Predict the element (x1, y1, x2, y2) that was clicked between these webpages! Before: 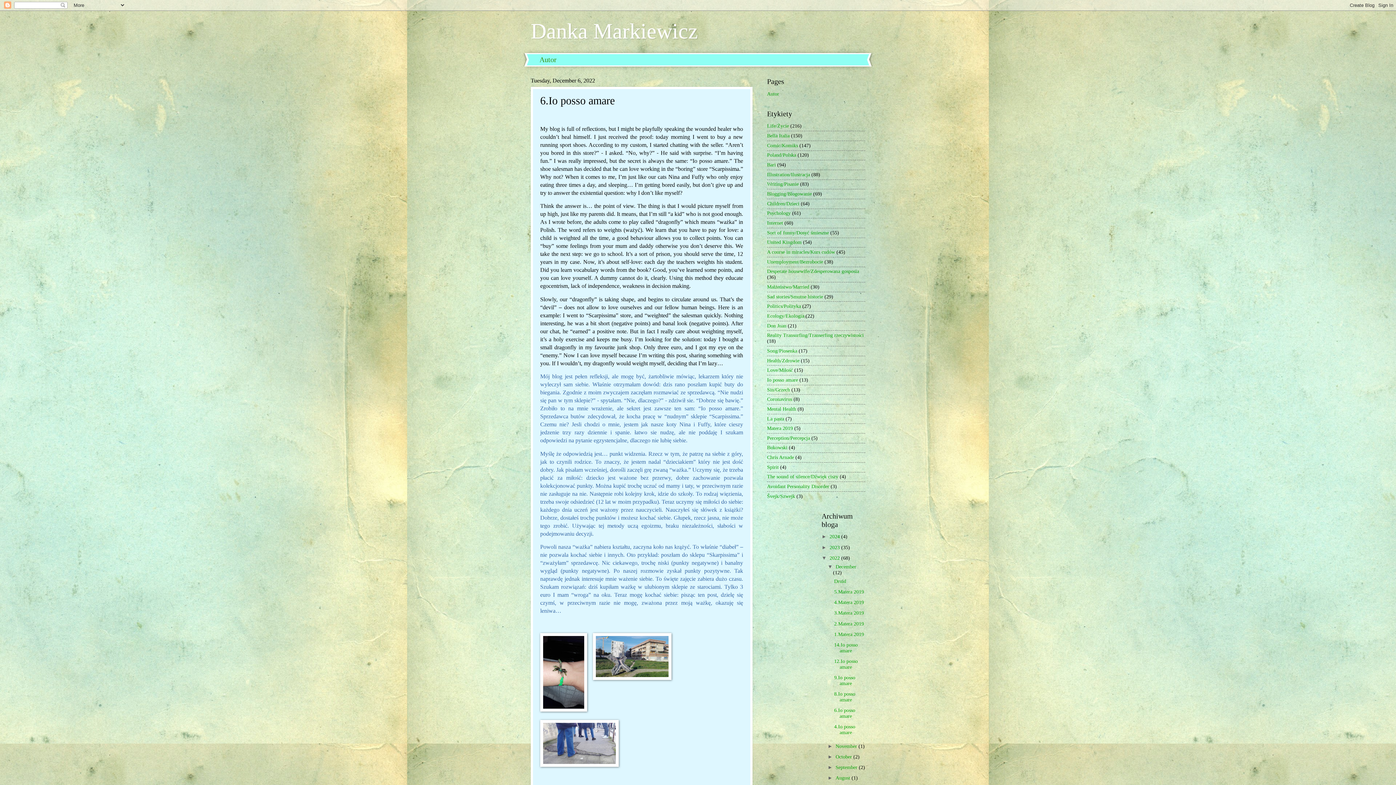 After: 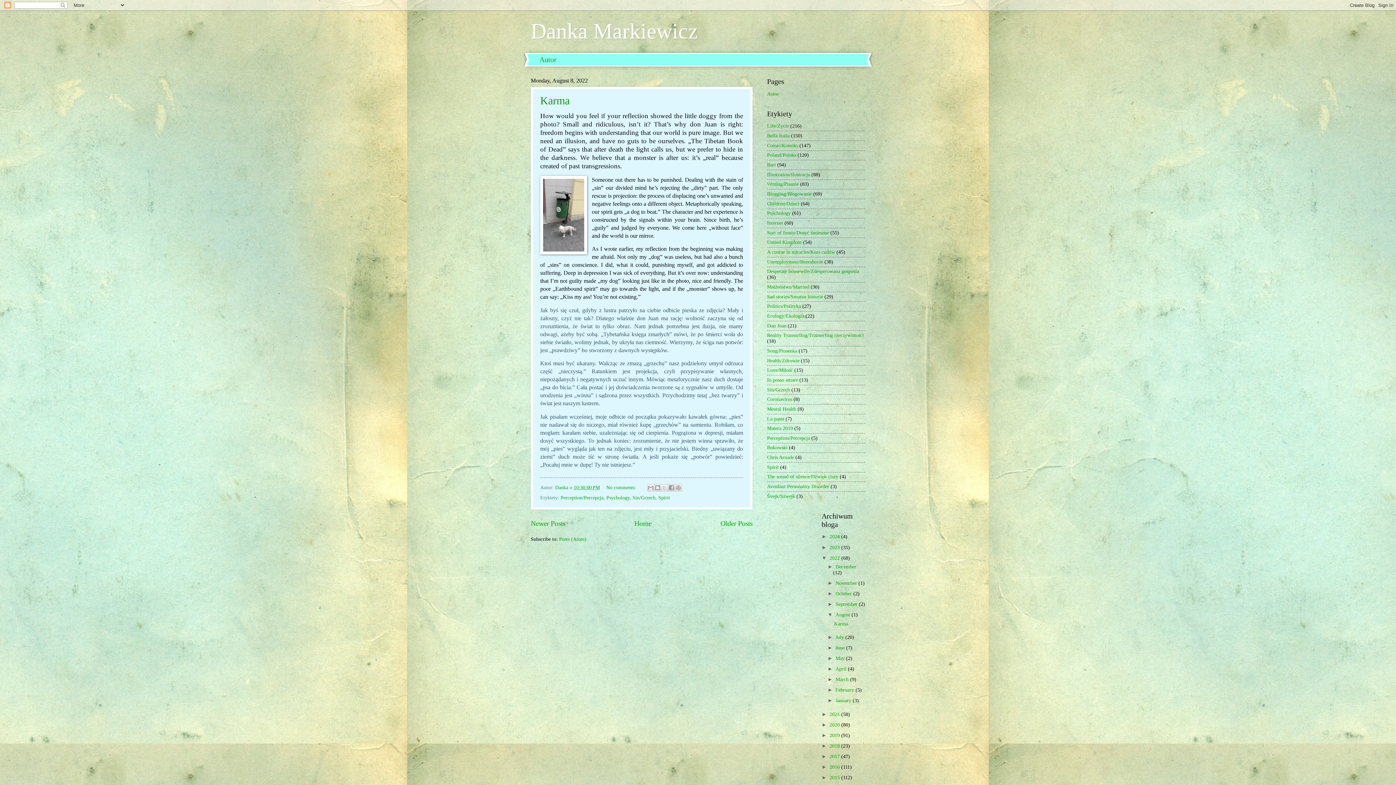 Action: label: August  bbox: (835, 775, 851, 781)